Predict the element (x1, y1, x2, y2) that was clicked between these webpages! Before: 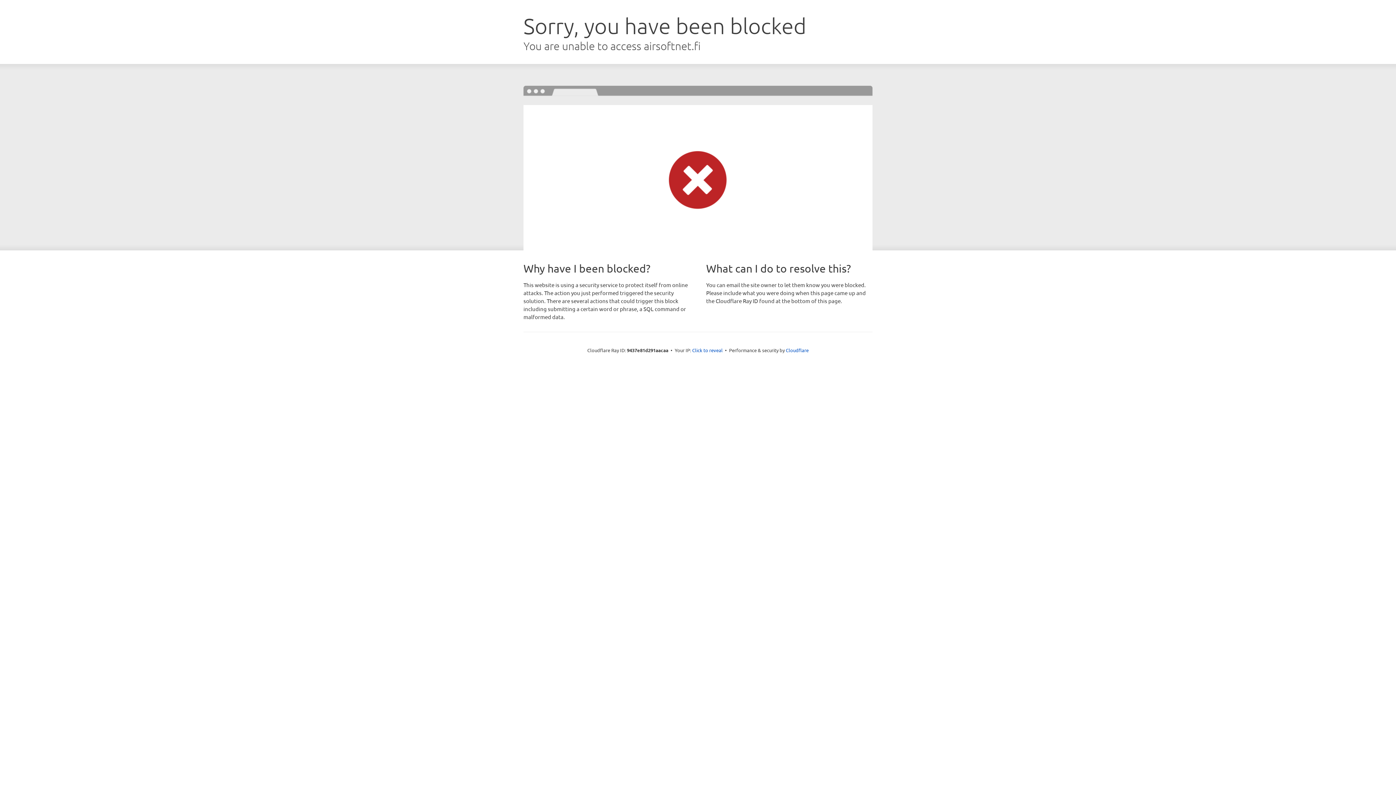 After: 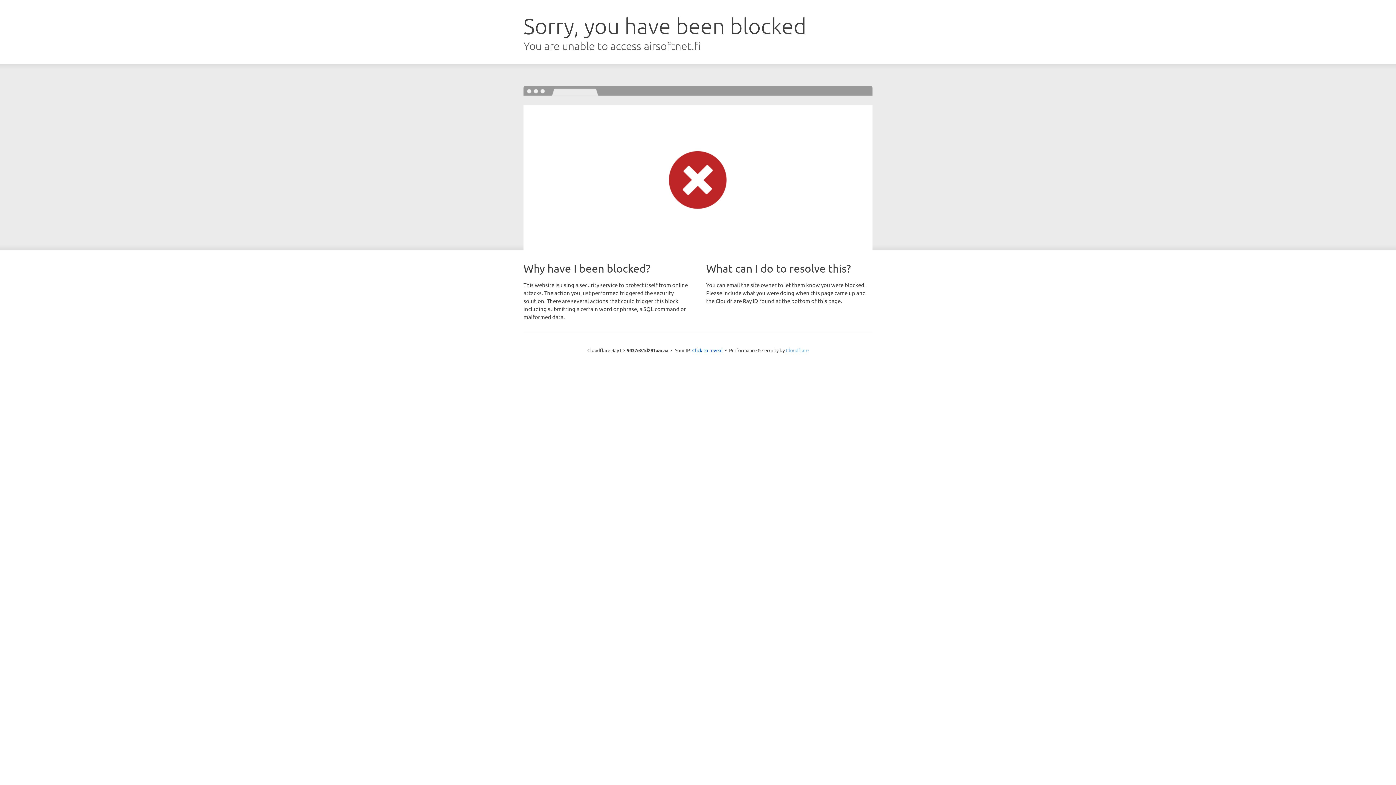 Action: bbox: (786, 347, 808, 353) label: Cloudflare